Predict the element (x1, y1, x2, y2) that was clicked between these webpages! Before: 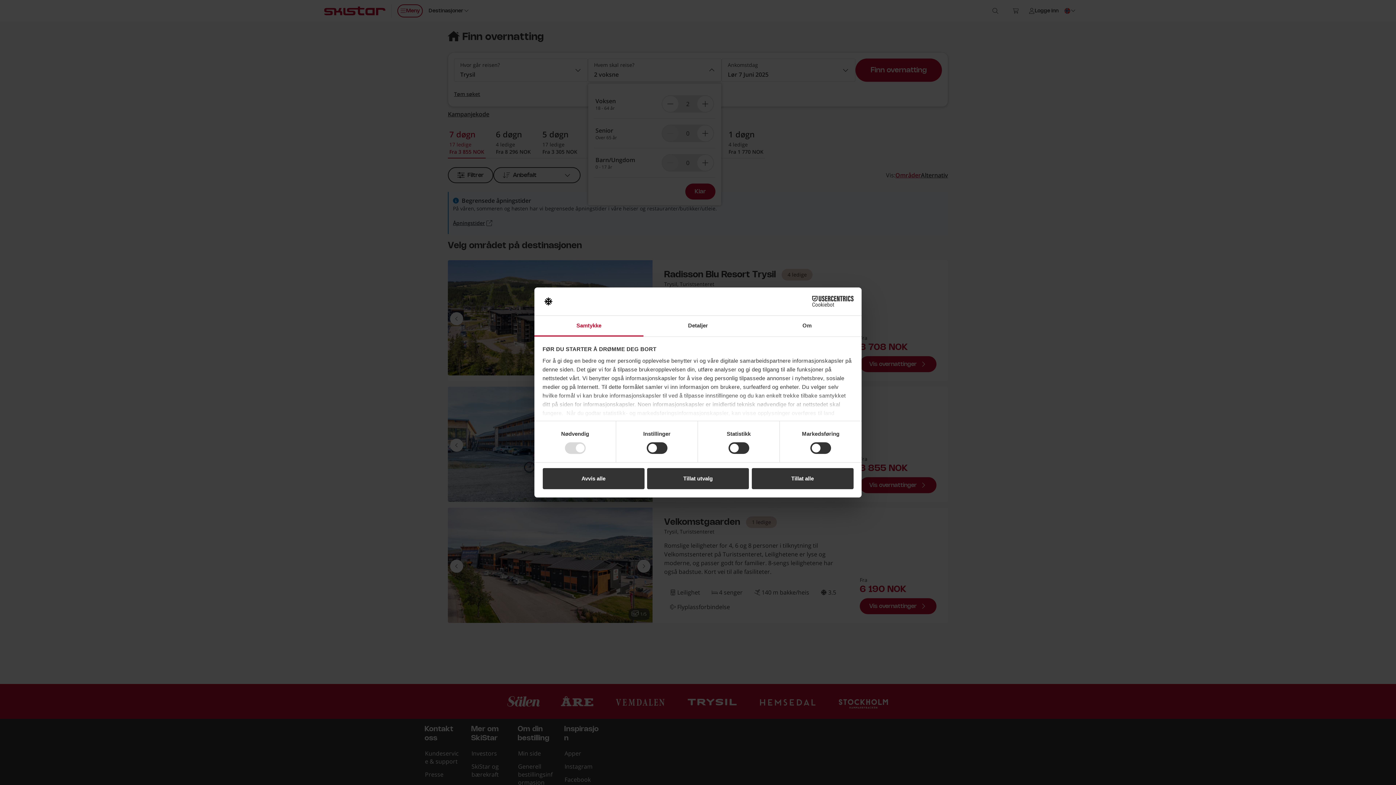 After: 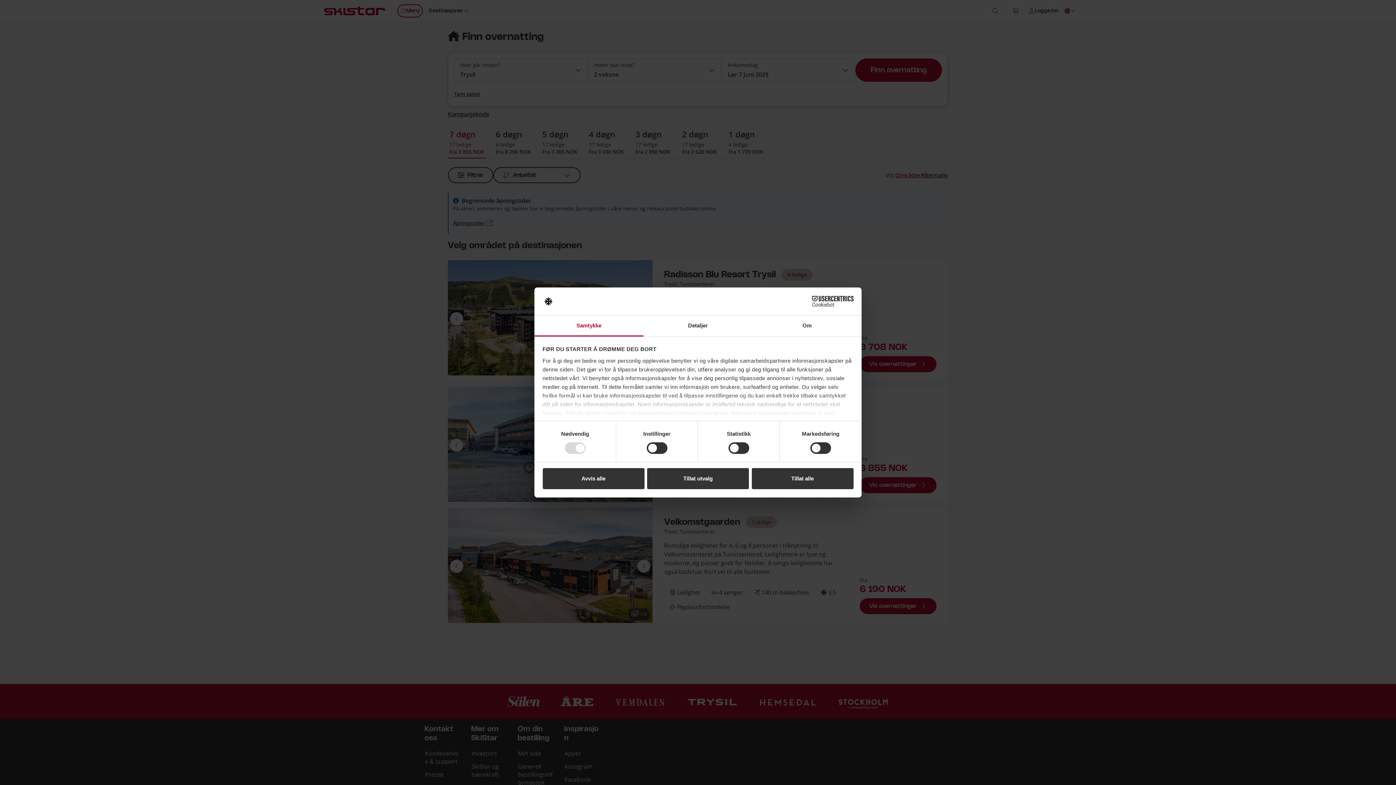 Action: bbox: (534, 315, 643, 336) label: Samtykke